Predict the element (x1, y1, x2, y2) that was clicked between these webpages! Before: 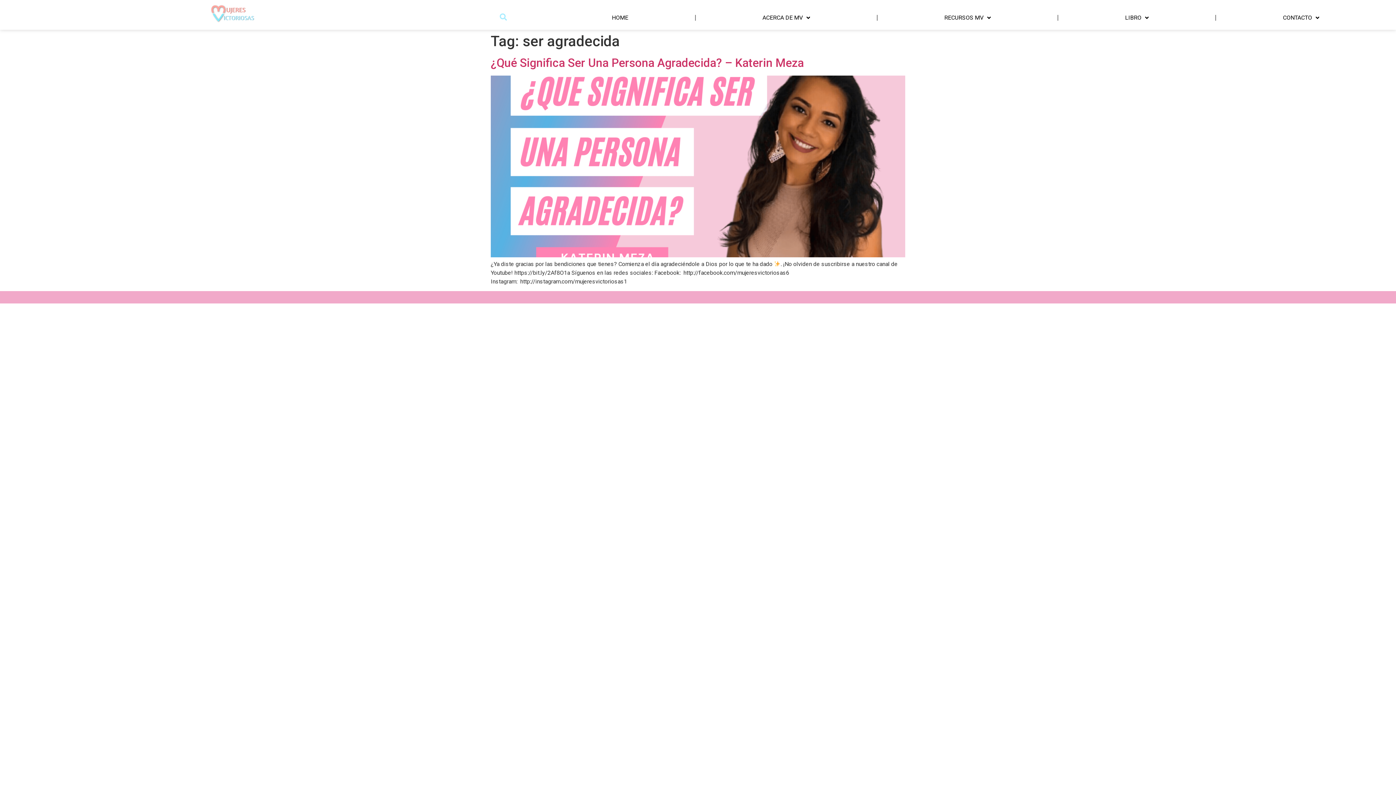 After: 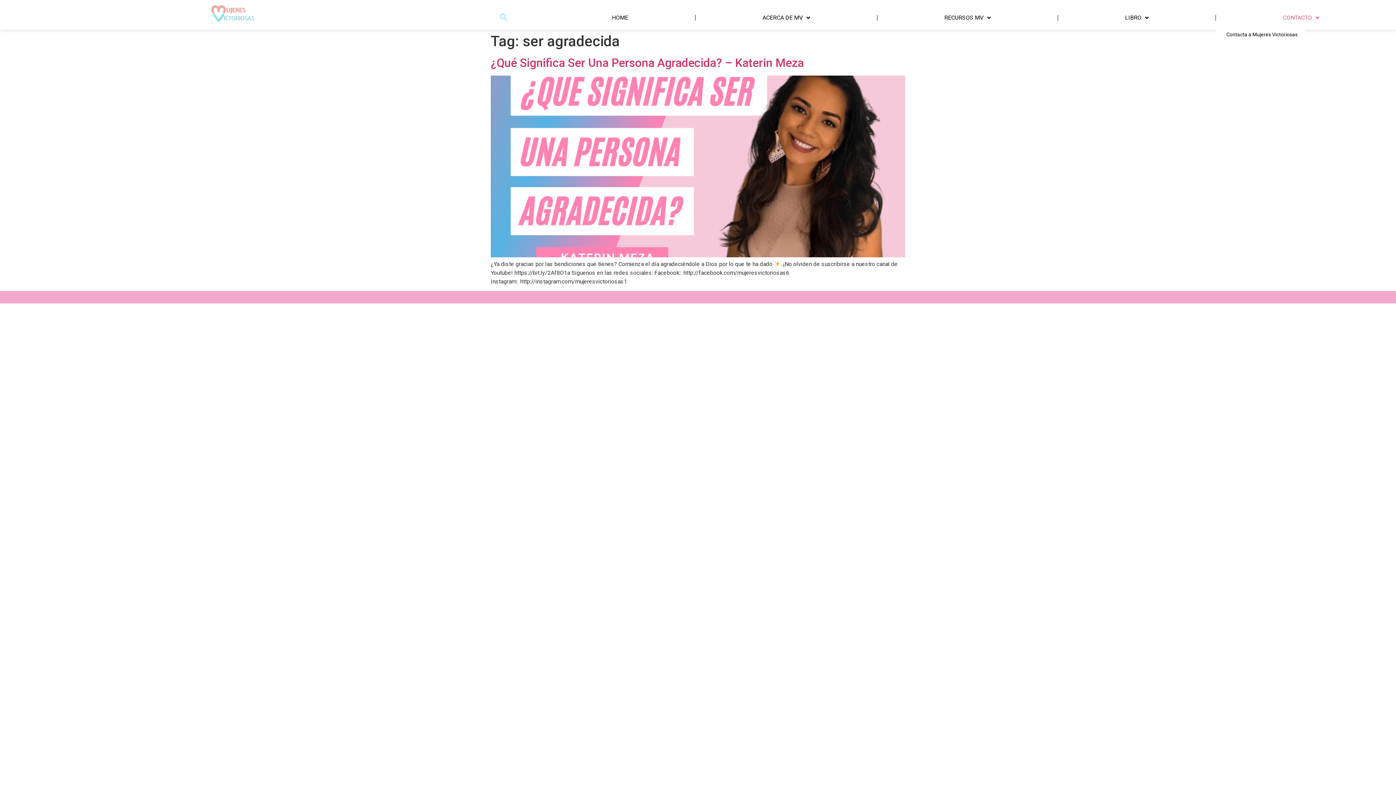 Action: label: CONTACTO bbox: (1216, 9, 1386, 26)